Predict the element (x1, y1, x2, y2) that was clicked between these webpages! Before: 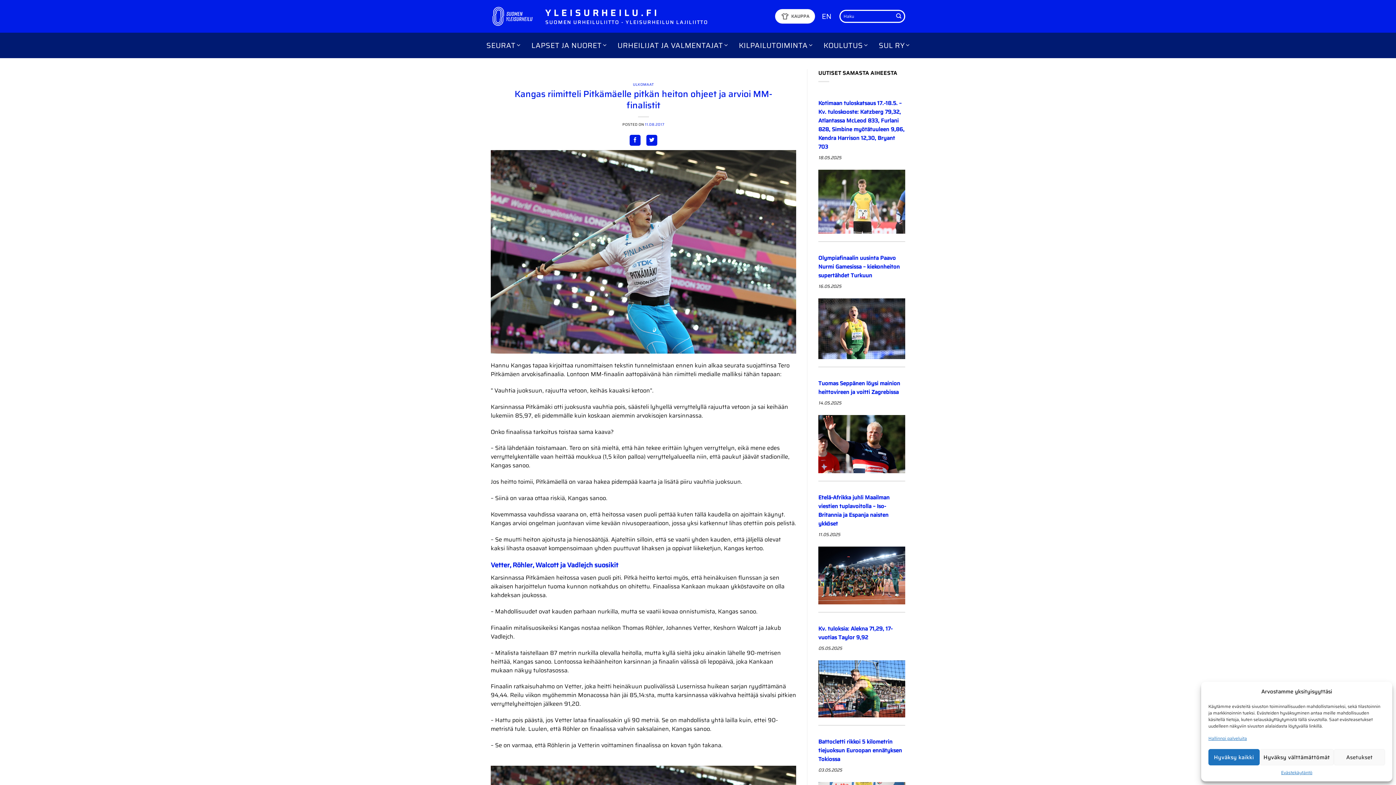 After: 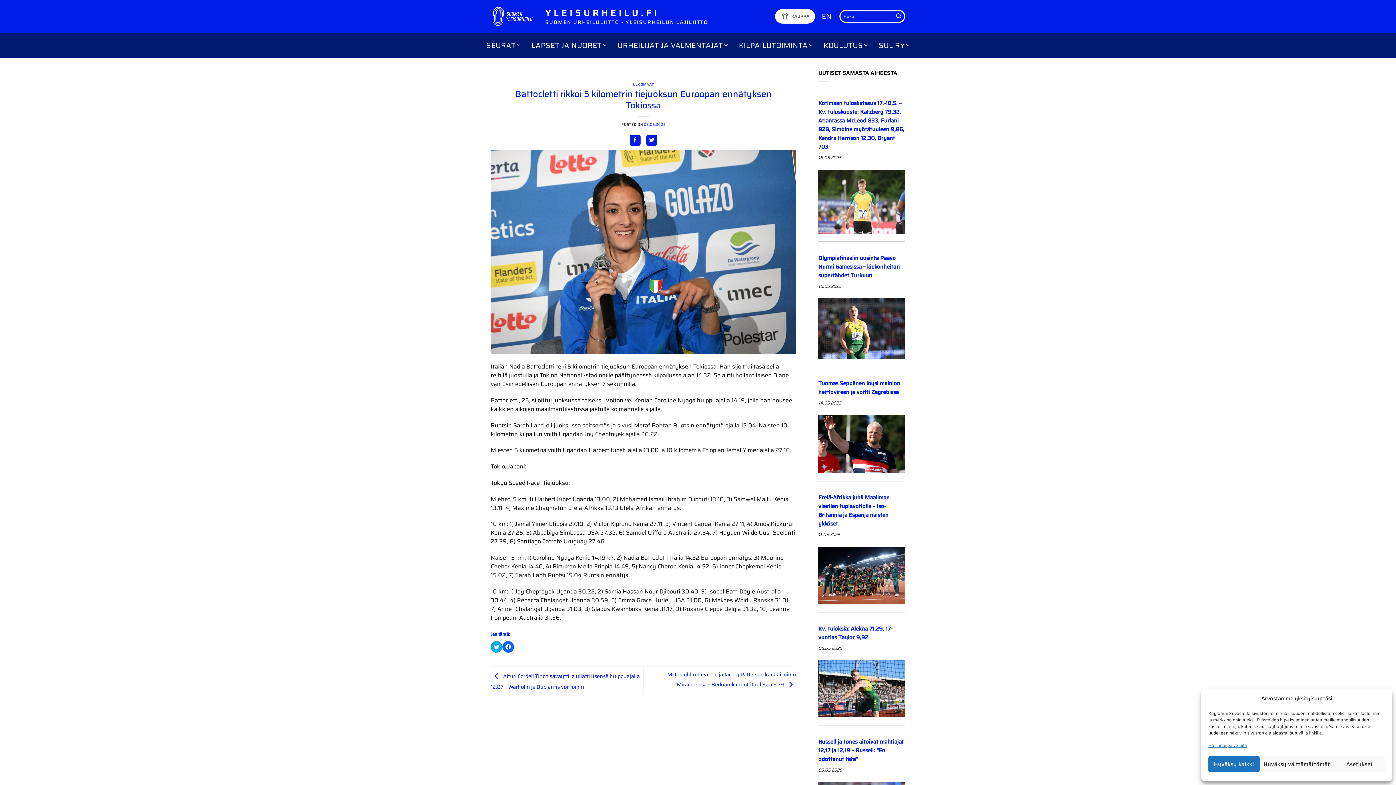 Action: label: Battocletti rikkoi 5 kilometrin tiejuoksun Euroopan ennätyksen Tokiossa bbox: (818, 735, 905, 766)